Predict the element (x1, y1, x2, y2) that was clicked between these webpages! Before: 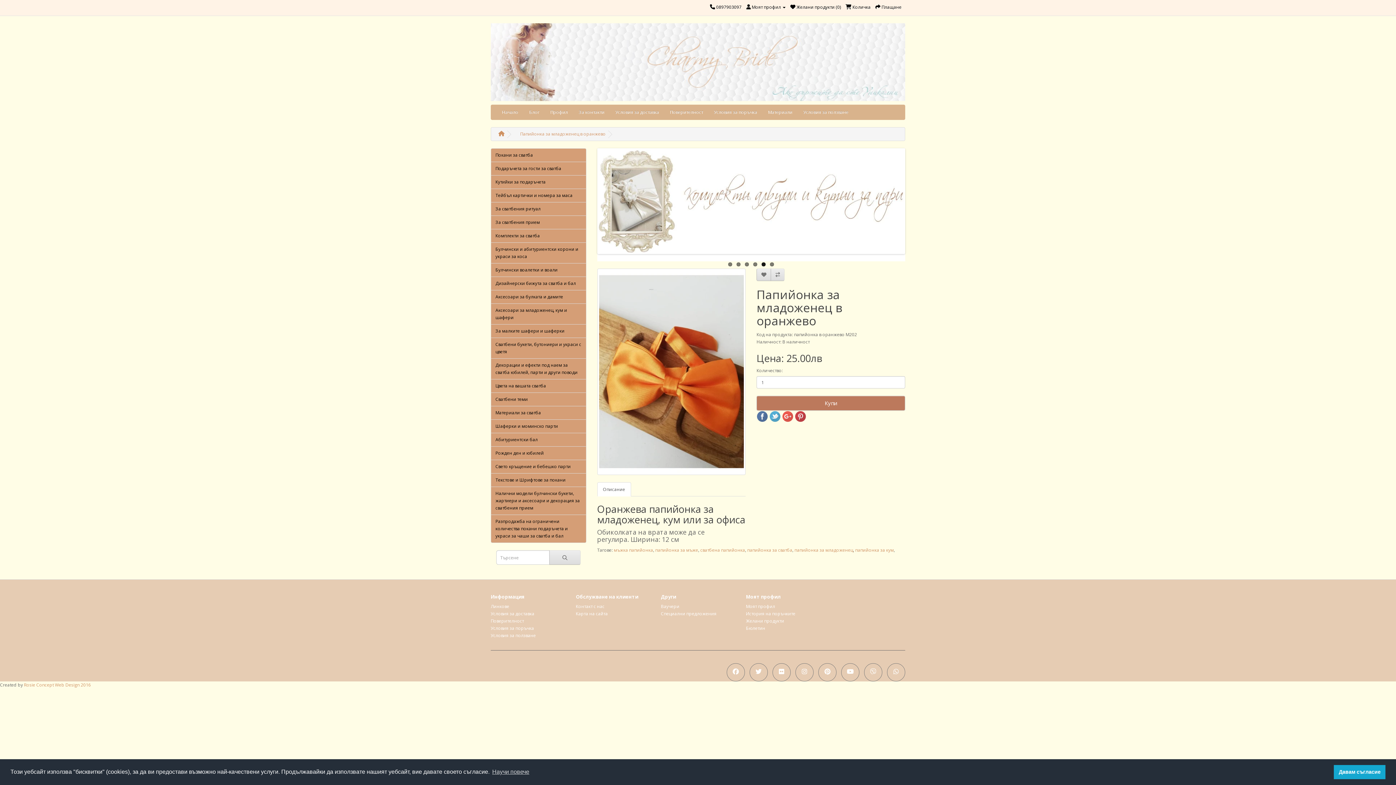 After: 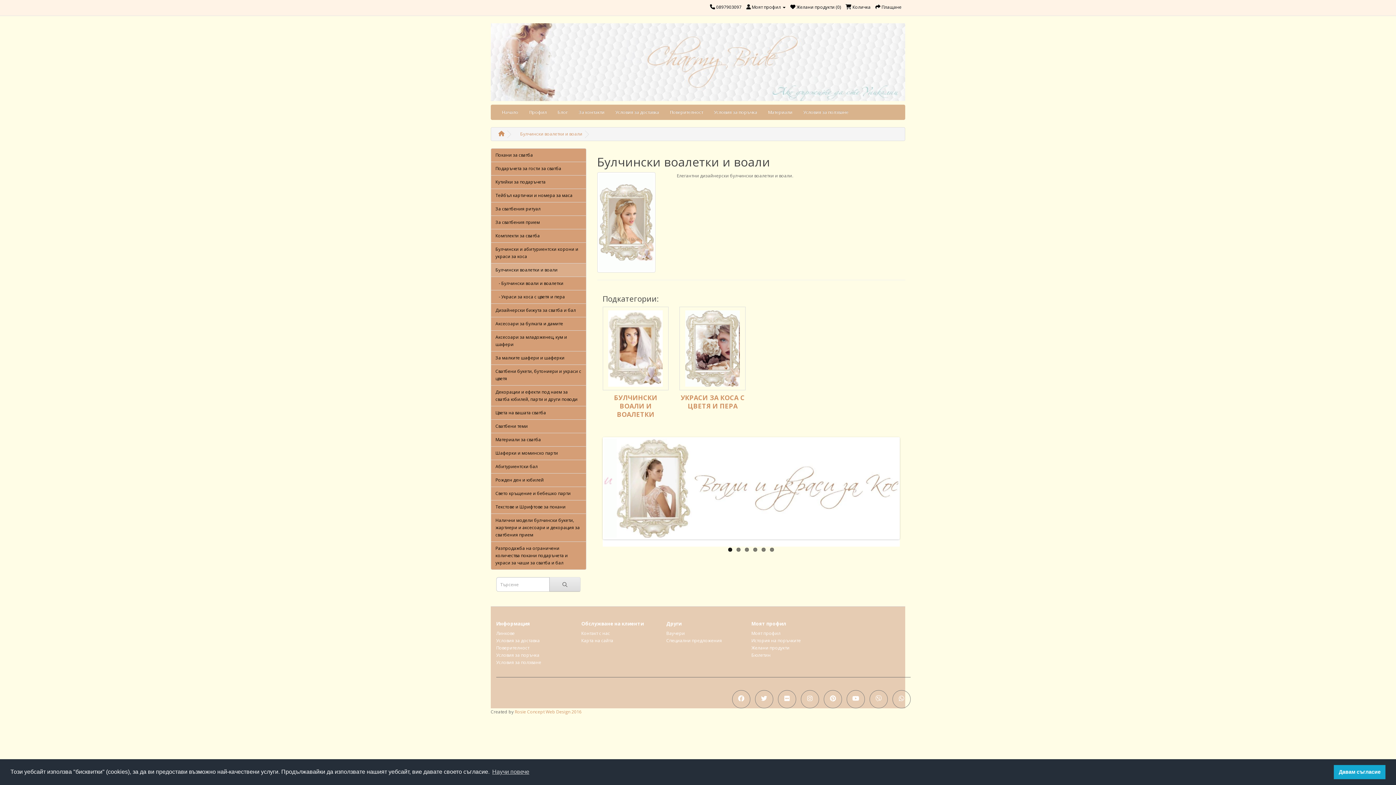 Action: bbox: (490, 263, 586, 277) label: Булчински воалетки и воали